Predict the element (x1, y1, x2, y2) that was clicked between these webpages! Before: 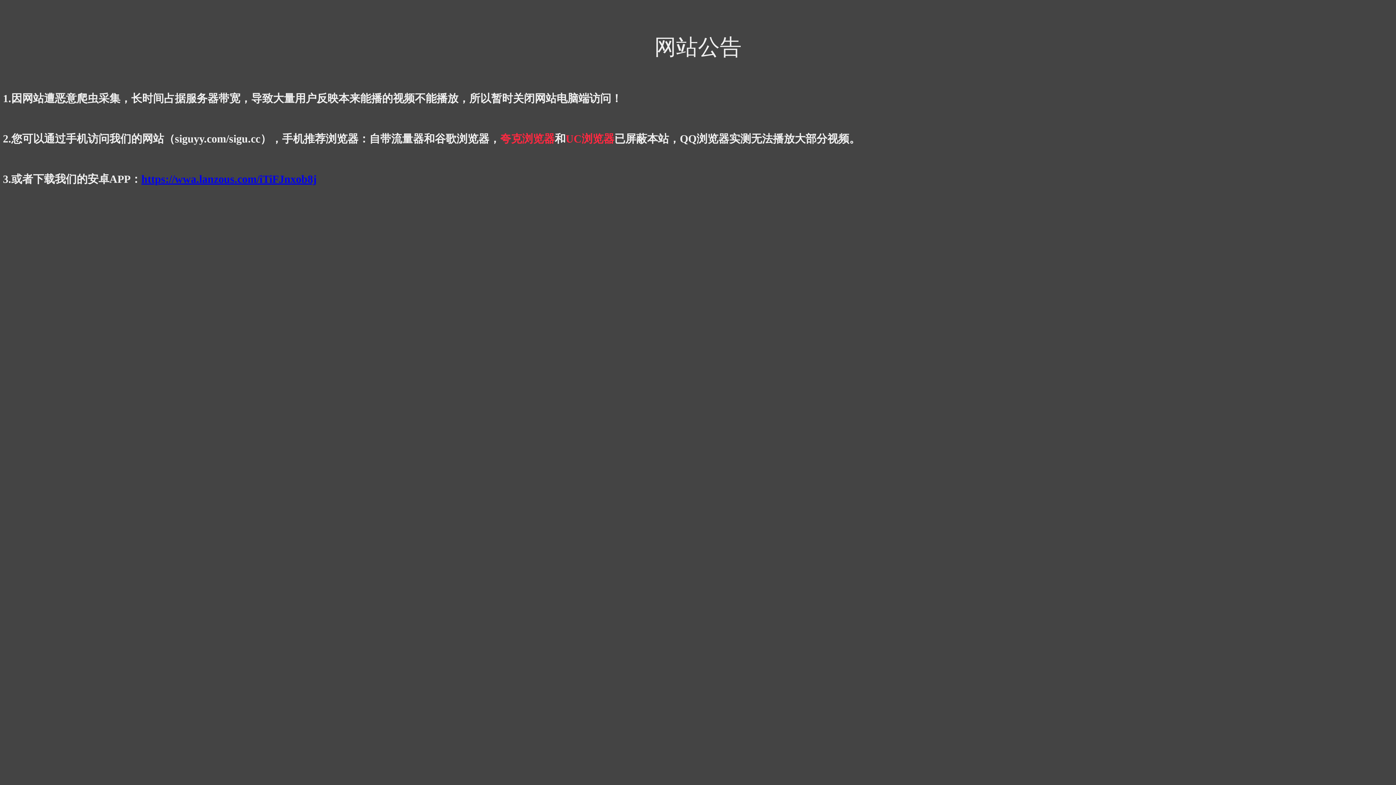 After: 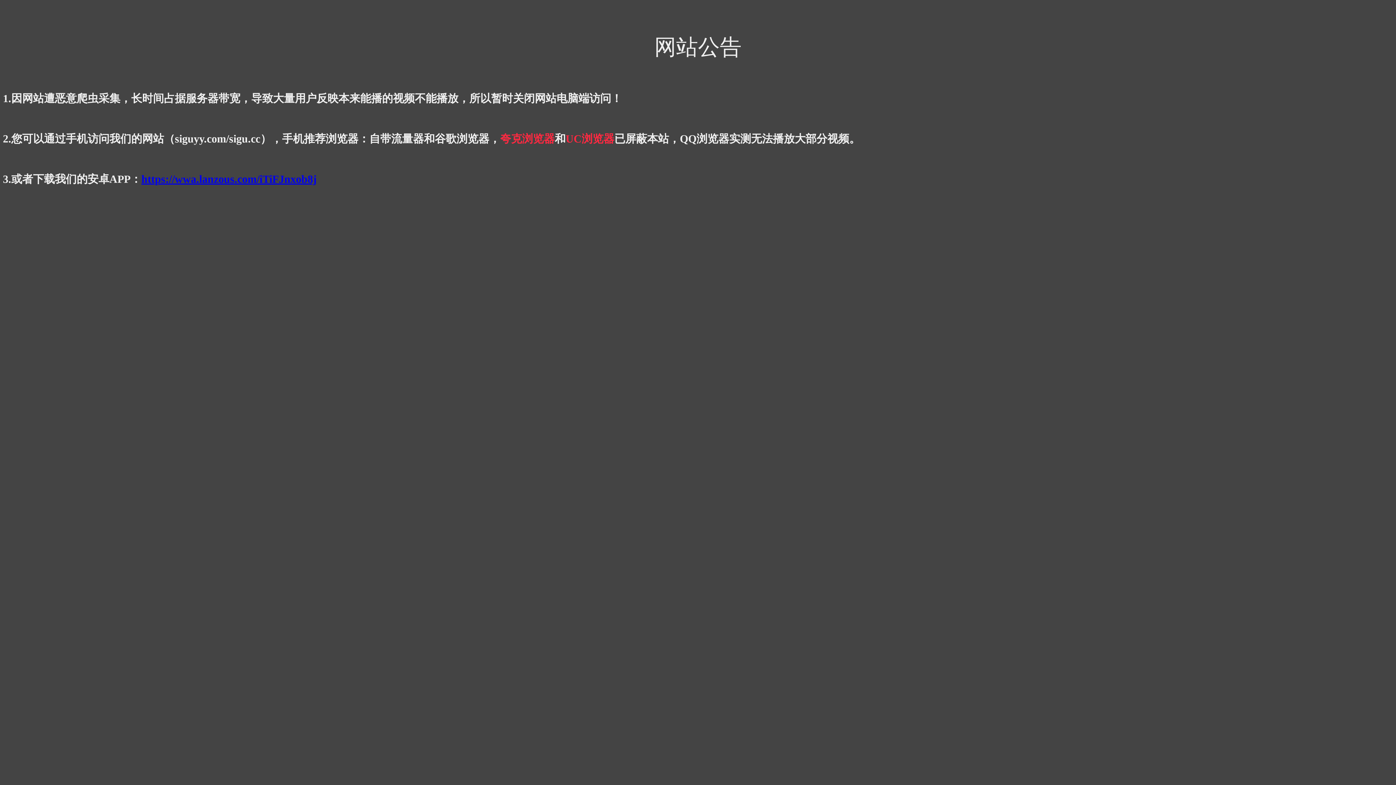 Action: label: https://wwa.lanzous.com/iTiFJnxob8j bbox: (141, 173, 316, 185)